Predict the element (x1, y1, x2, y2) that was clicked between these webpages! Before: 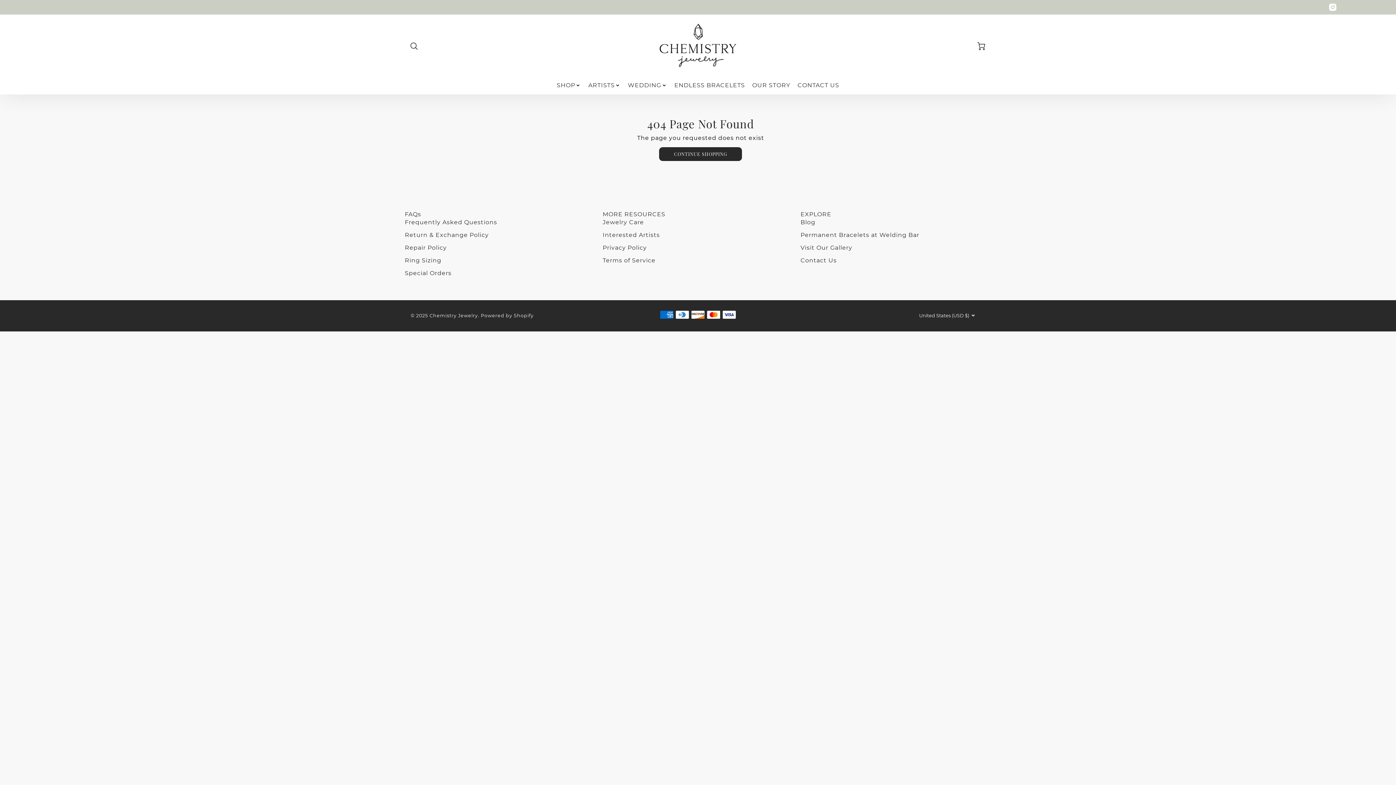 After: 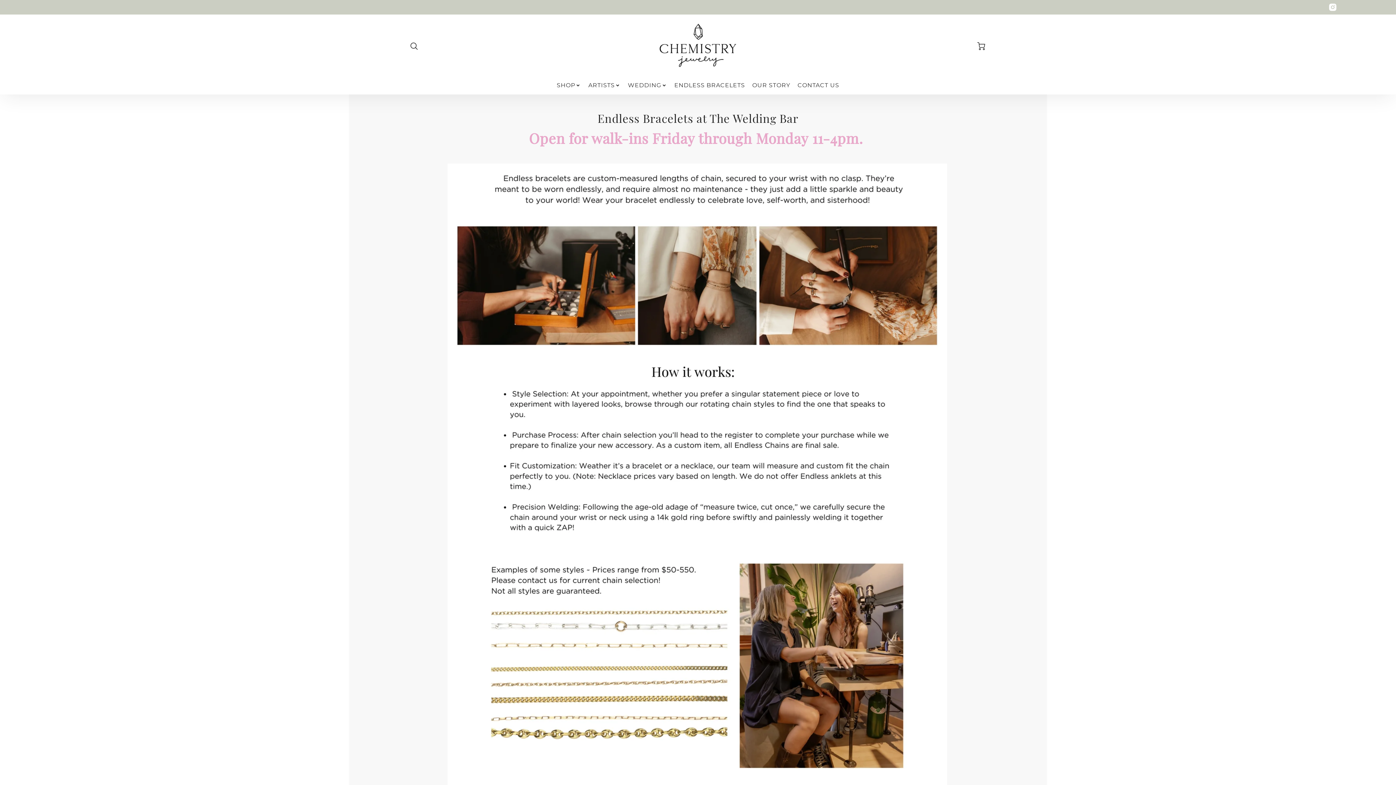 Action: bbox: (674, 81, 745, 89) label: ENDLESS BRACELETS